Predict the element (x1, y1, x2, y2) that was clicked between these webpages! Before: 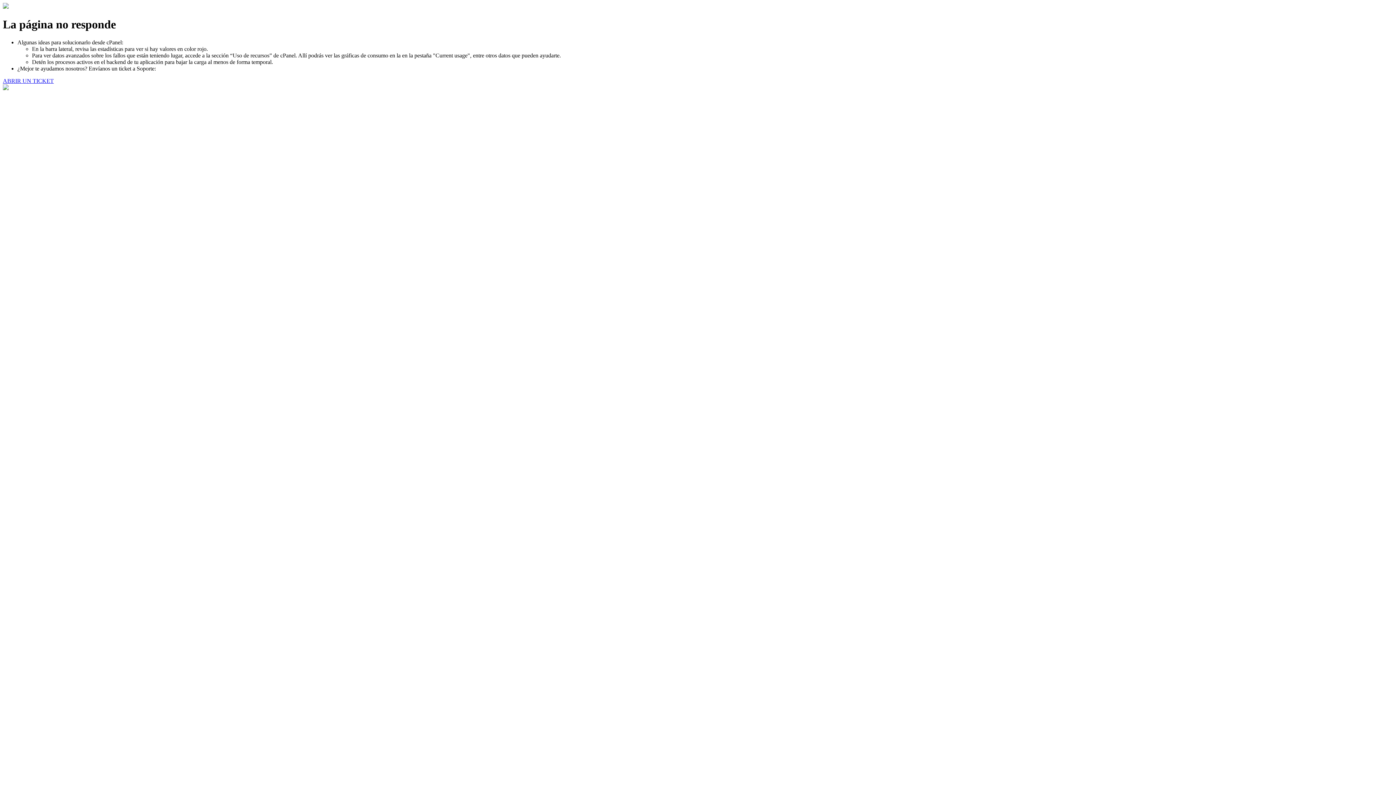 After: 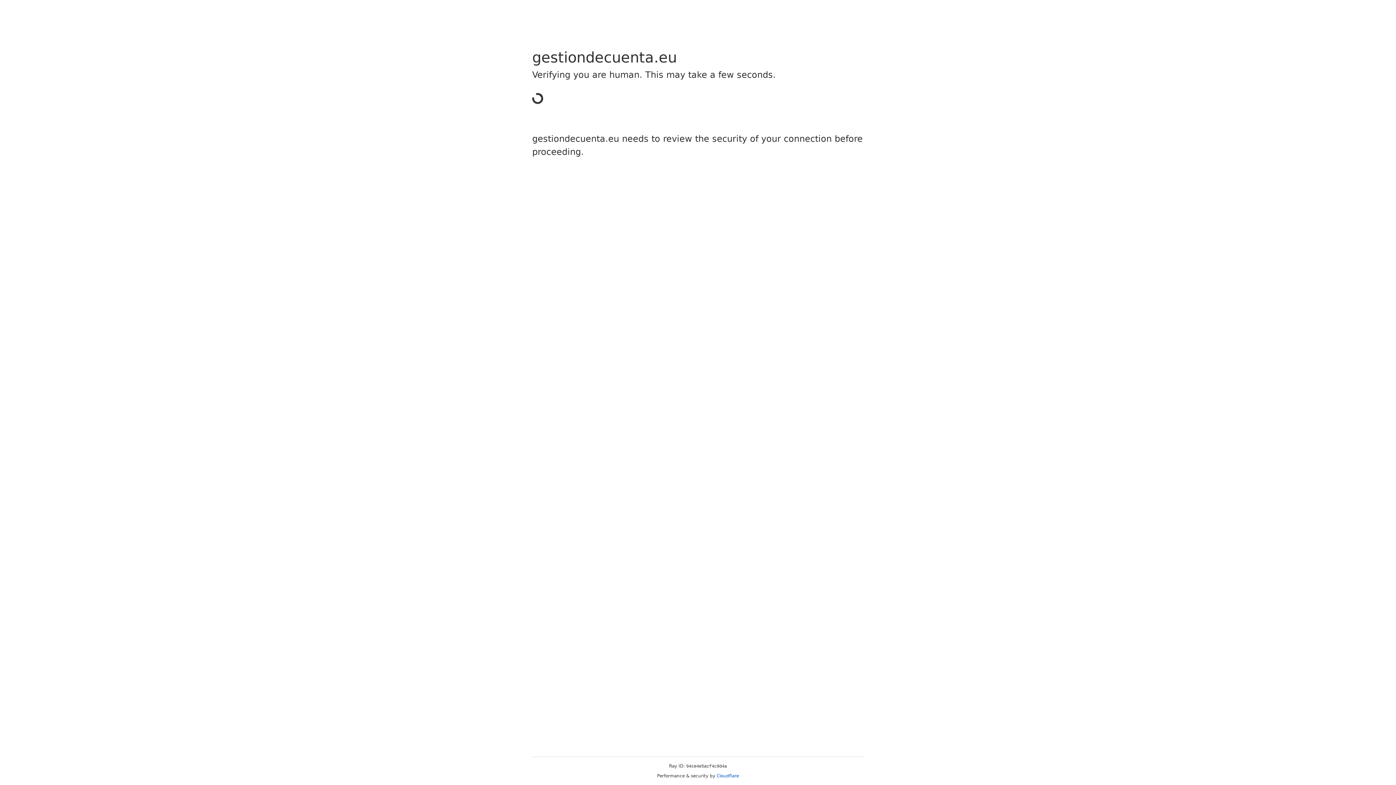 Action: label: ABRIR UN TICKET bbox: (2, 77, 53, 83)